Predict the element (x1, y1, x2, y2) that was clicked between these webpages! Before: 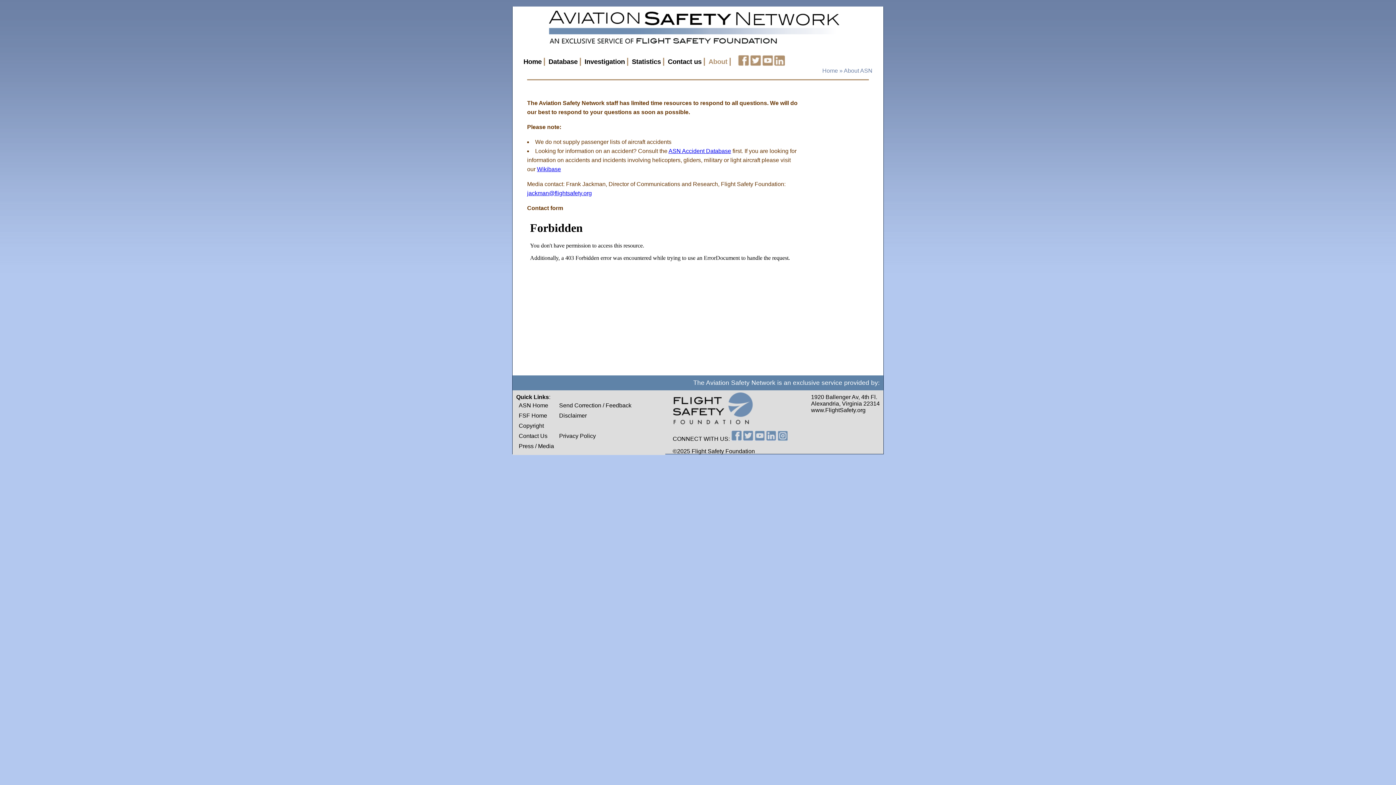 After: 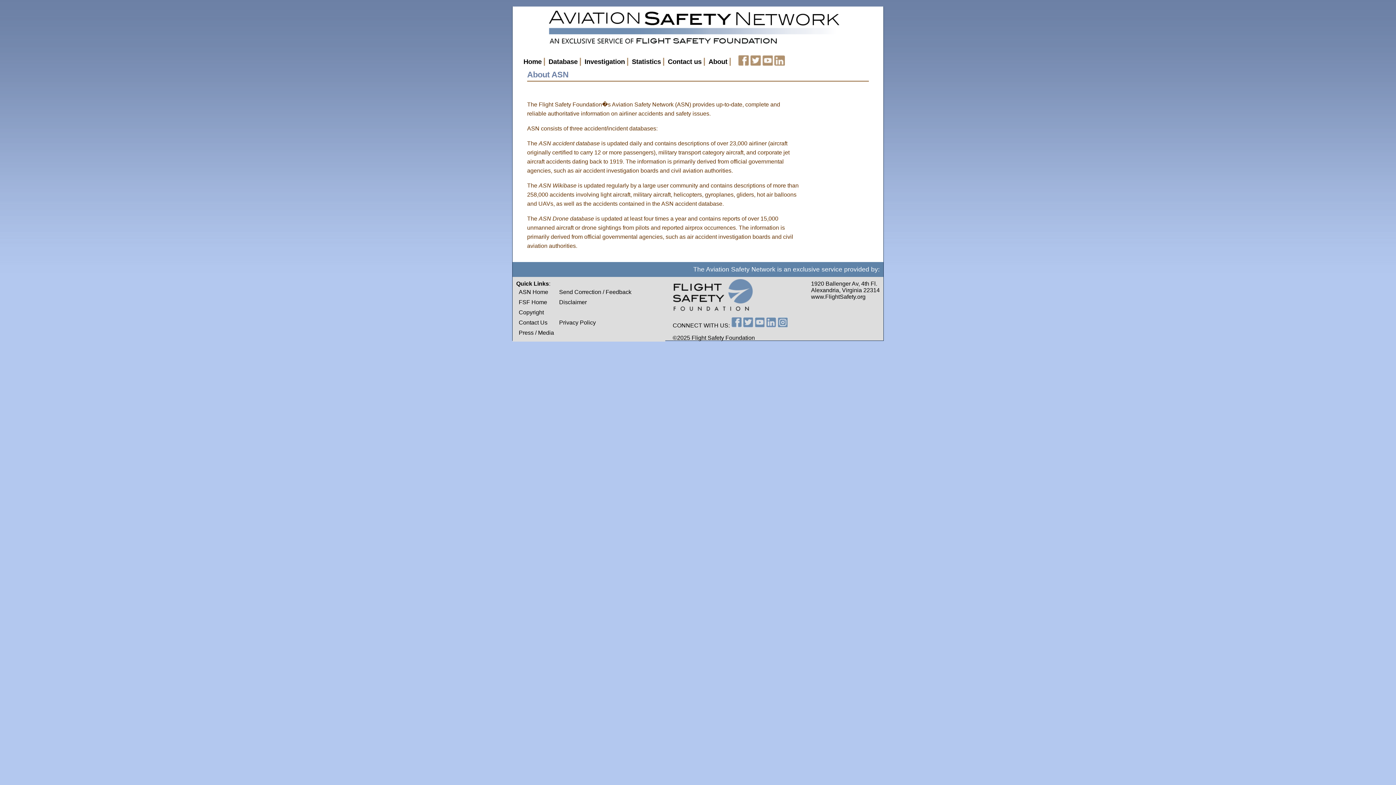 Action: bbox: (706, 57, 730, 65) label: About